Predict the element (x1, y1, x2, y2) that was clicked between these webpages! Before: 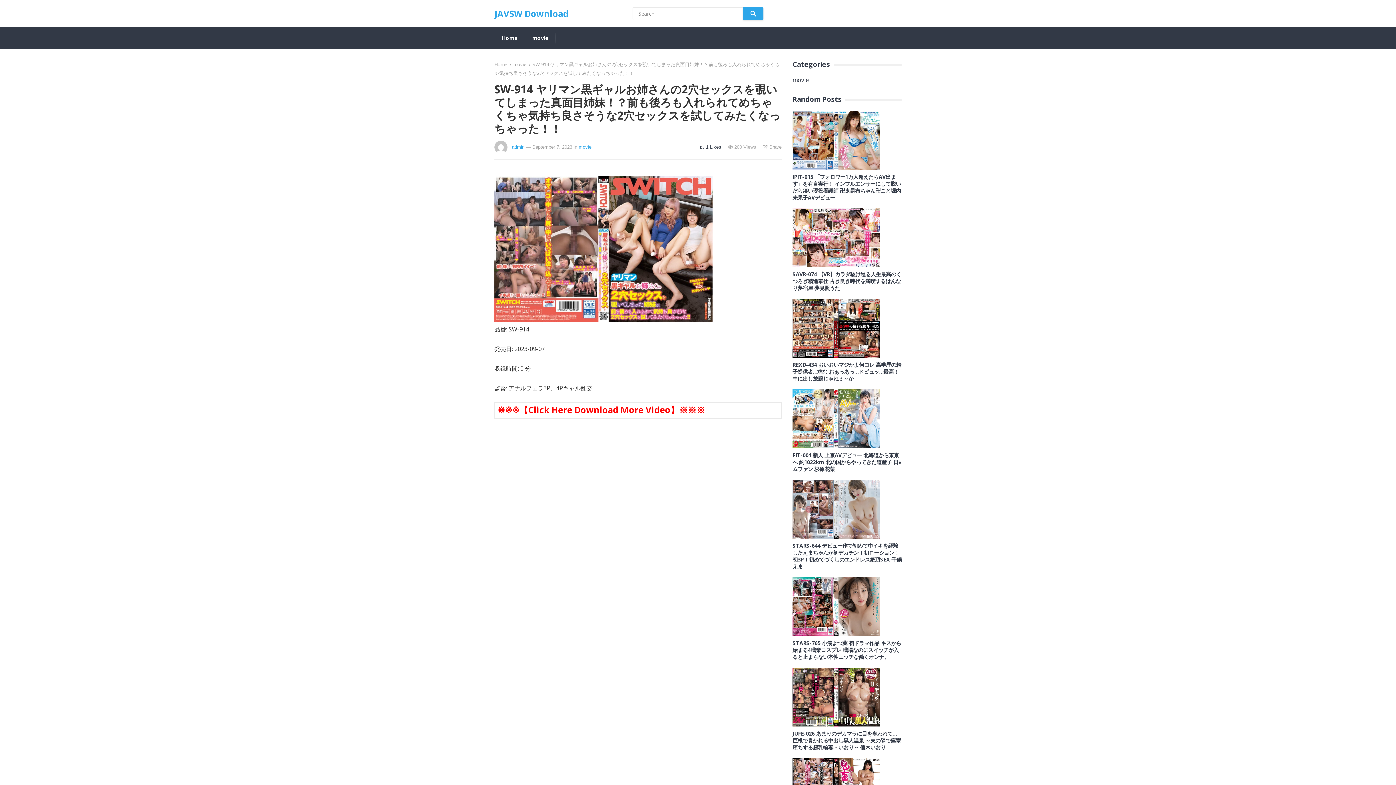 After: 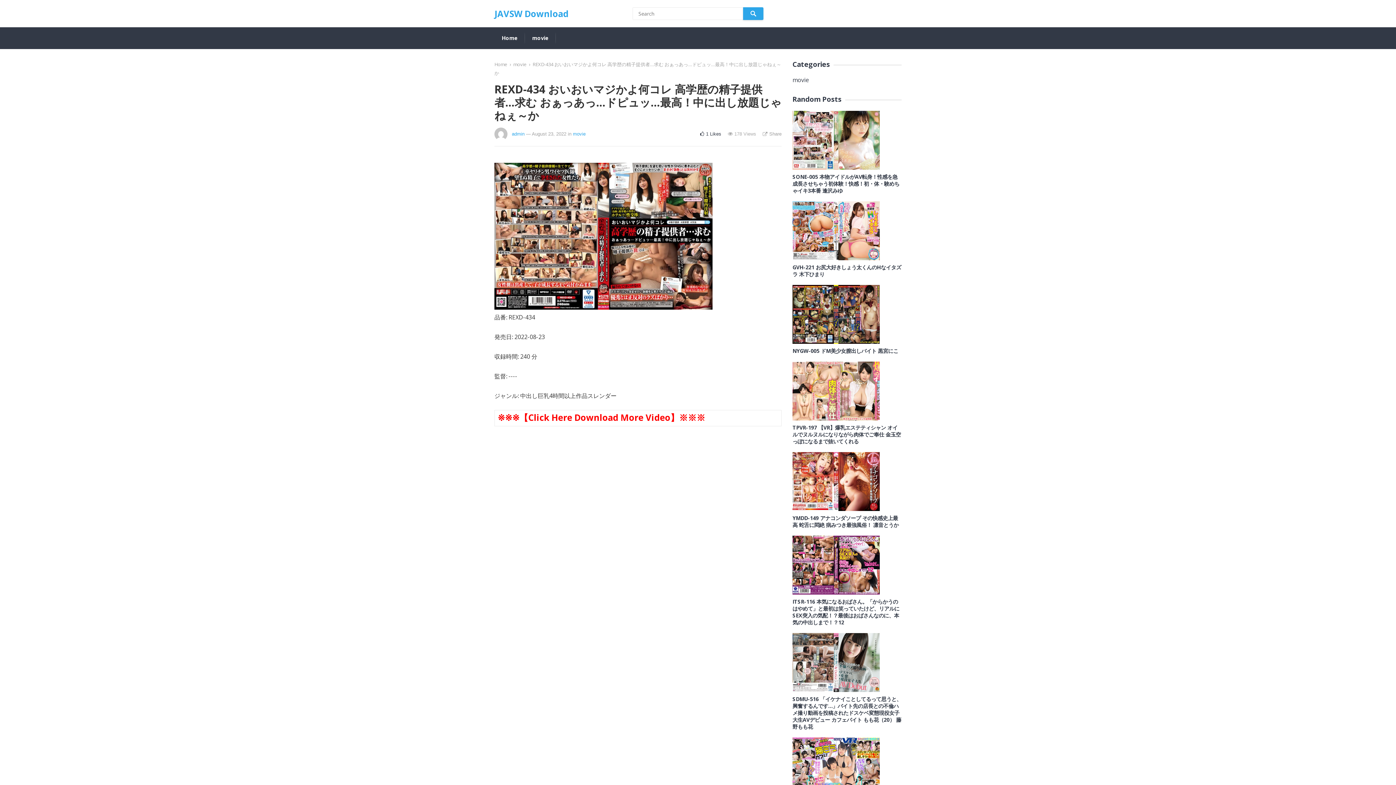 Action: bbox: (792, 361, 901, 382) label: REXD-434 おいおいマジかよ何コレ 高学歴の精子提供者…求む おぁっあっ…ドピュッ…最高！中に出し放題じゃねぇ～か